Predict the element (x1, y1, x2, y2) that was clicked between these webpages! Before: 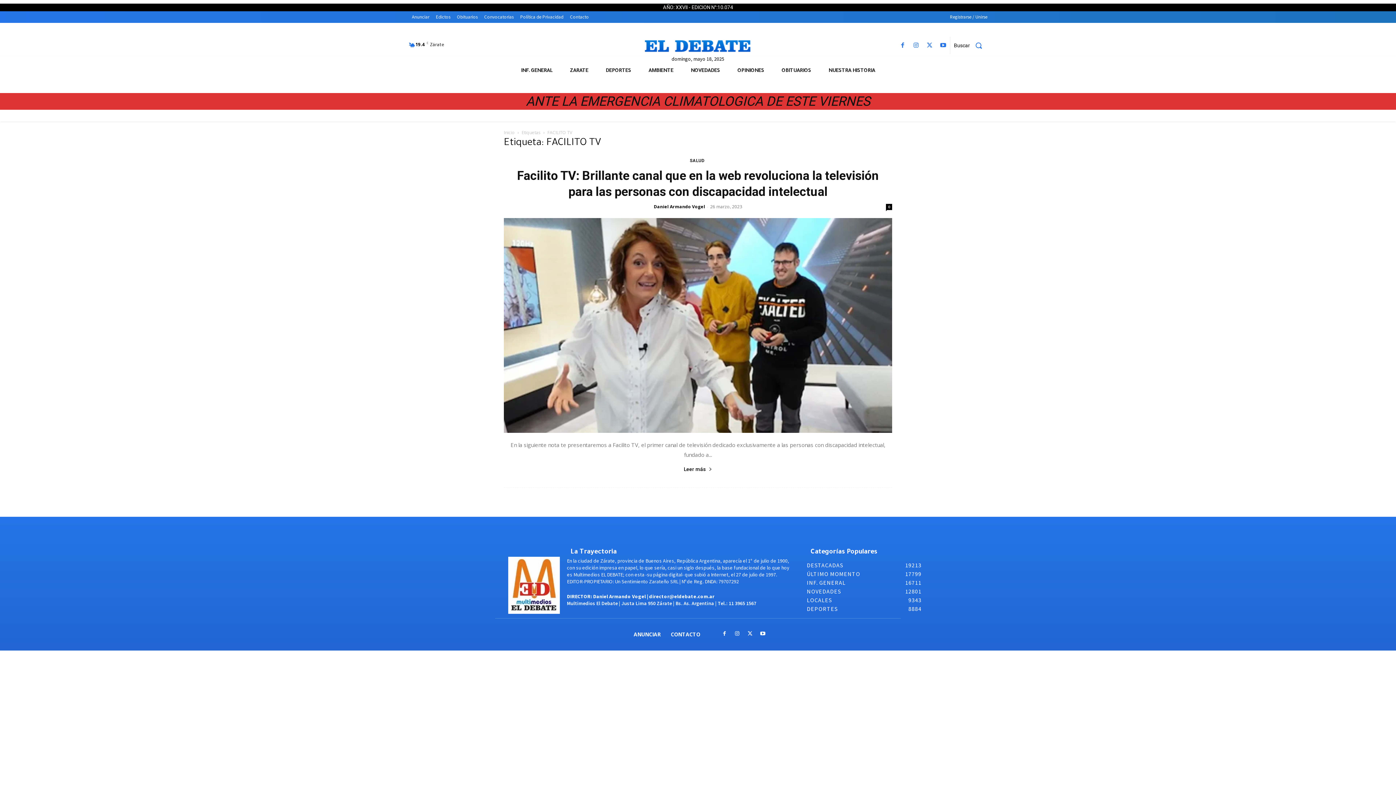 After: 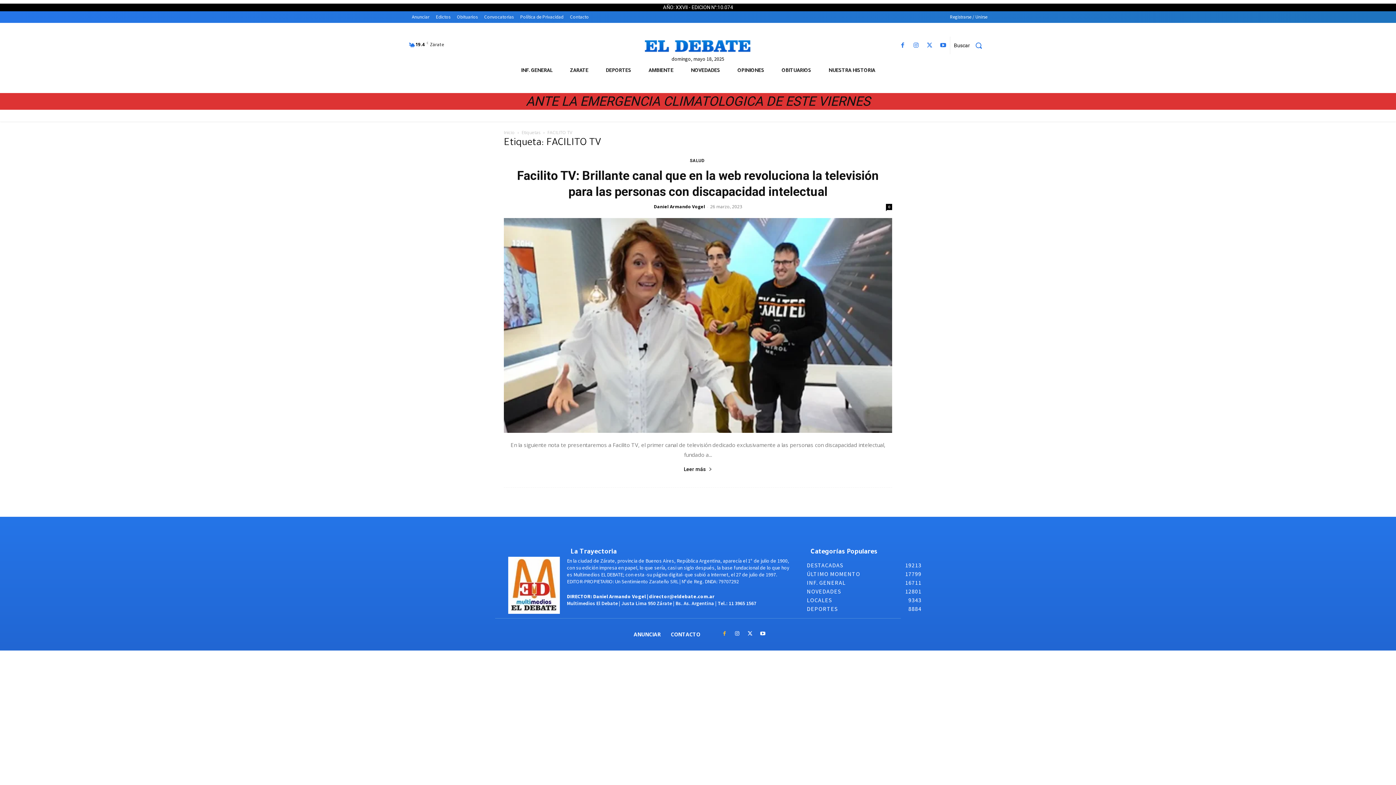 Action: bbox: (720, 629, 729, 639)